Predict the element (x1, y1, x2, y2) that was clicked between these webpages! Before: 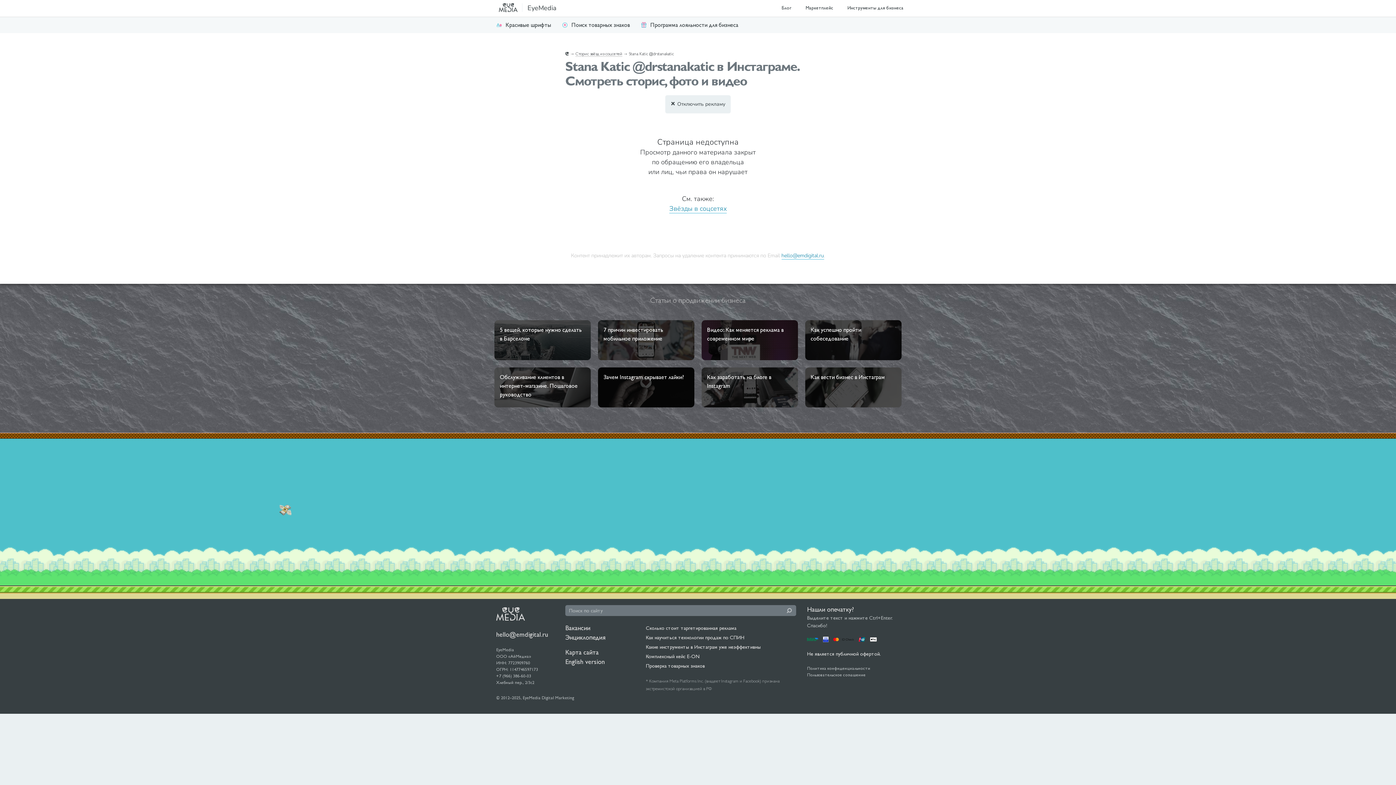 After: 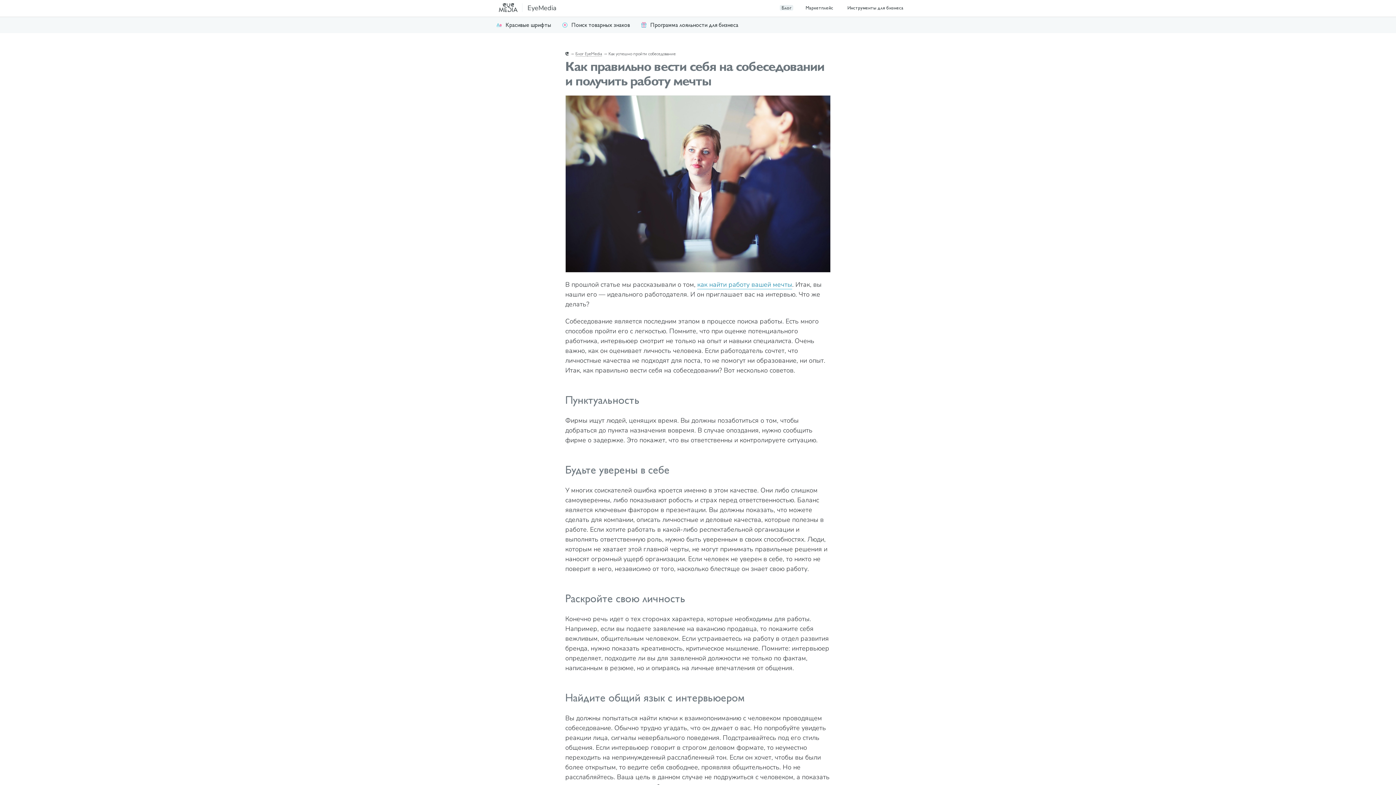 Action: label: Как успешно пройти собеседование bbox: (801, 316, 905, 364)